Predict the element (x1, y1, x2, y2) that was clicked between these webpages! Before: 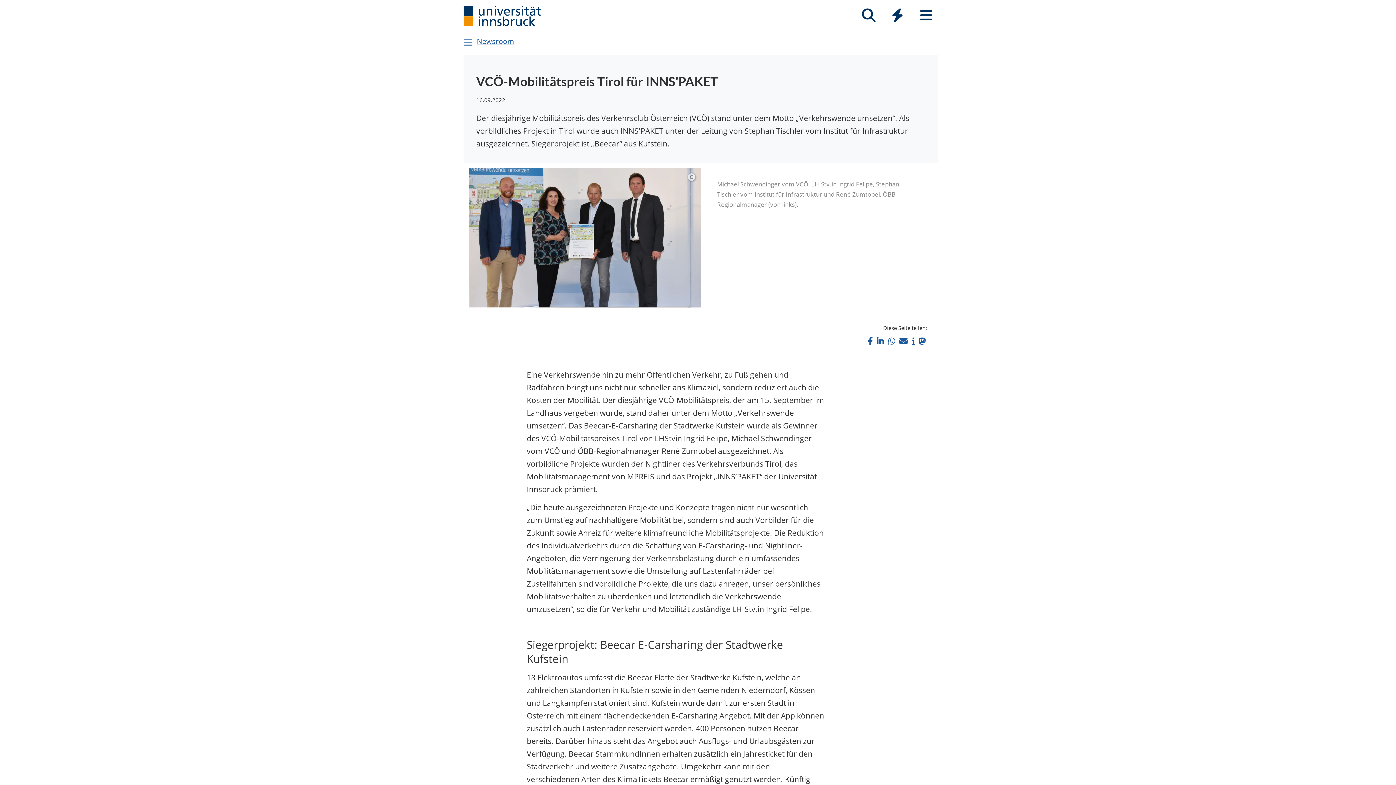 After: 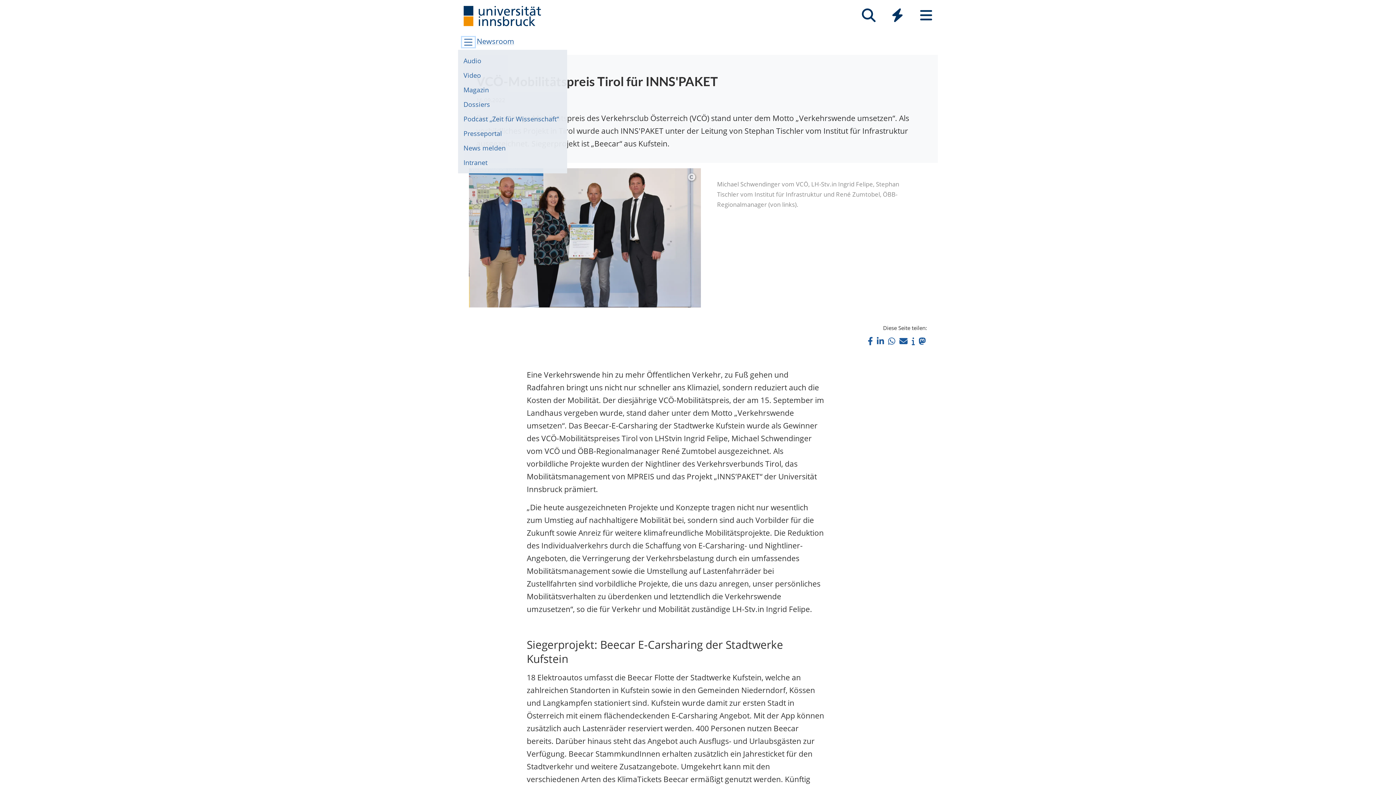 Action: label: Navigationsseiten öffnen bbox: (462, 37, 474, 47)